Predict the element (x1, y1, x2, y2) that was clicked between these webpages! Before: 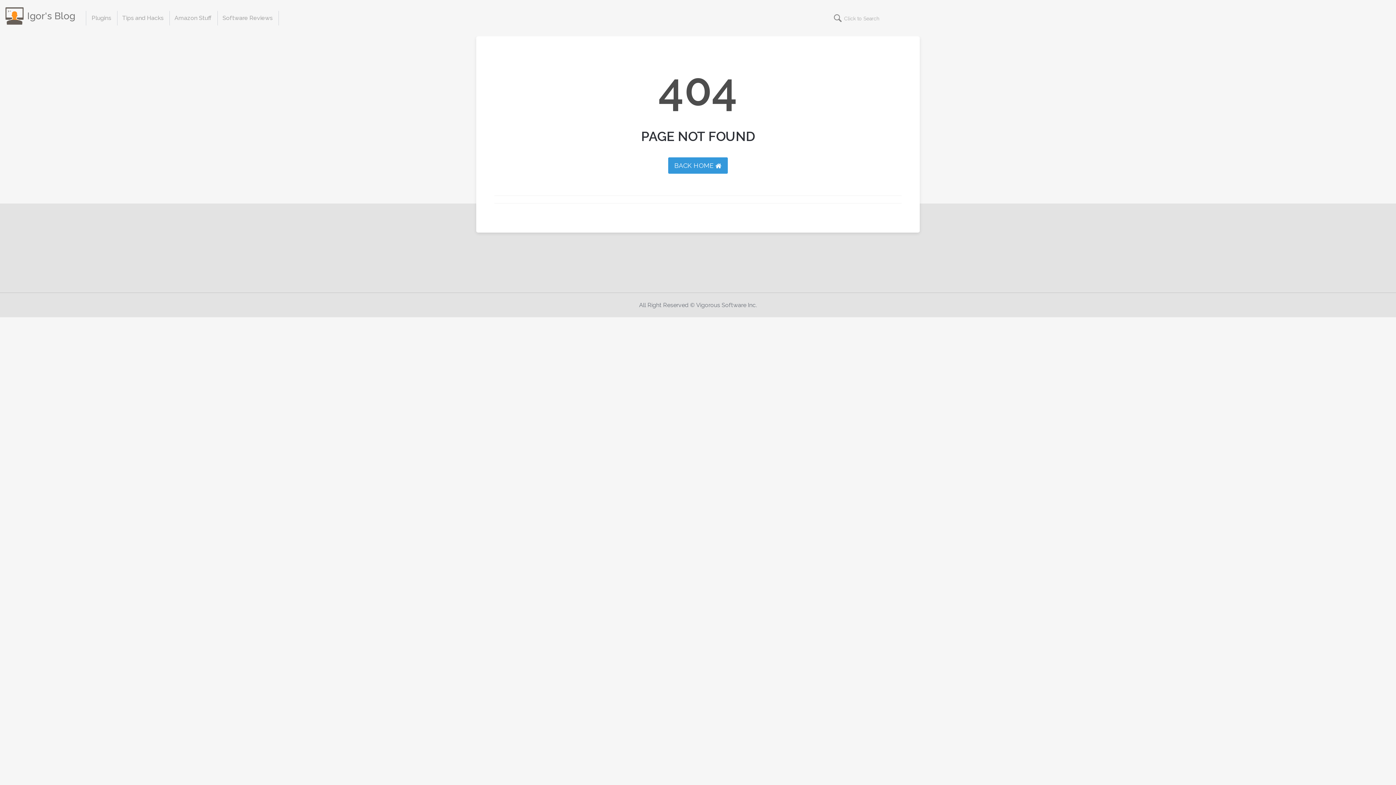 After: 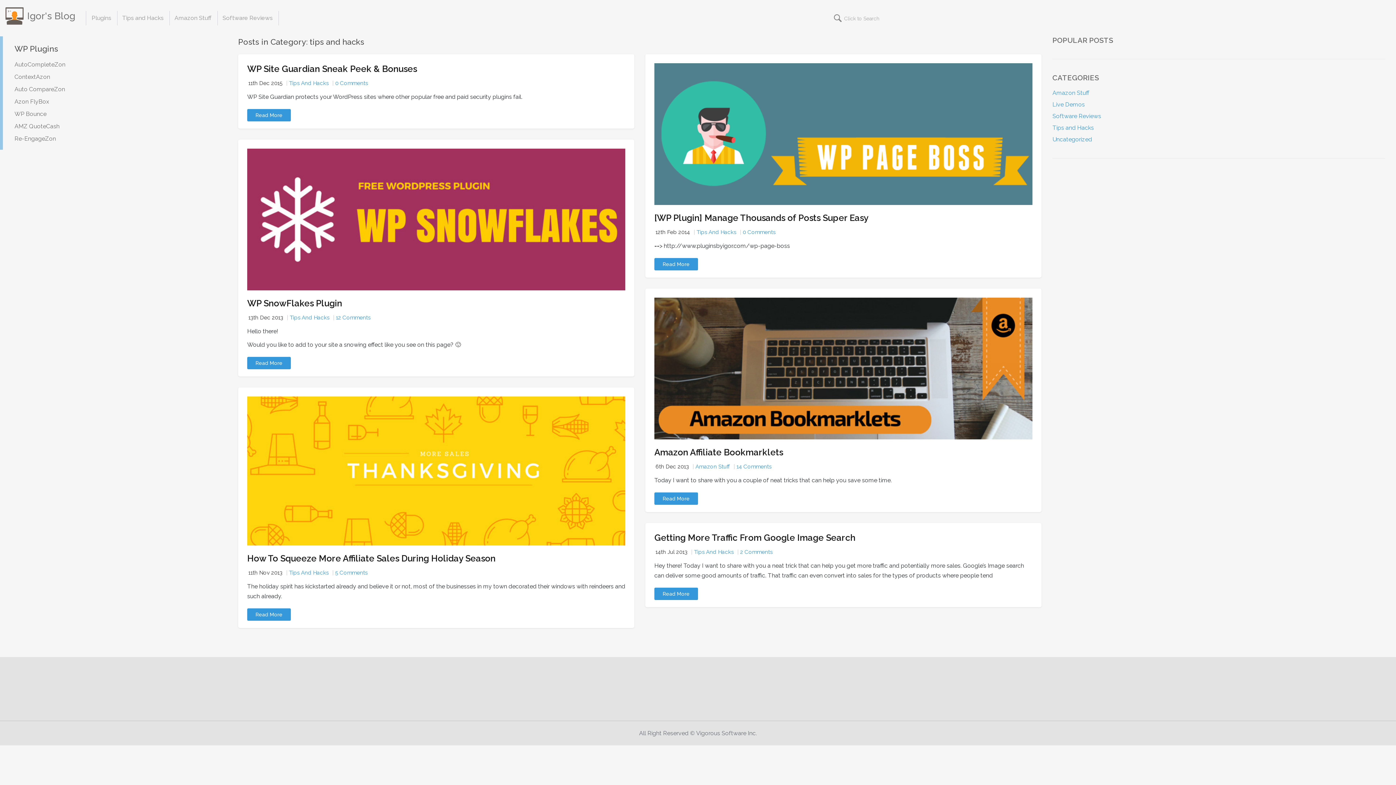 Action: label: Tips and Hacks bbox: (116, 10, 169, 25)